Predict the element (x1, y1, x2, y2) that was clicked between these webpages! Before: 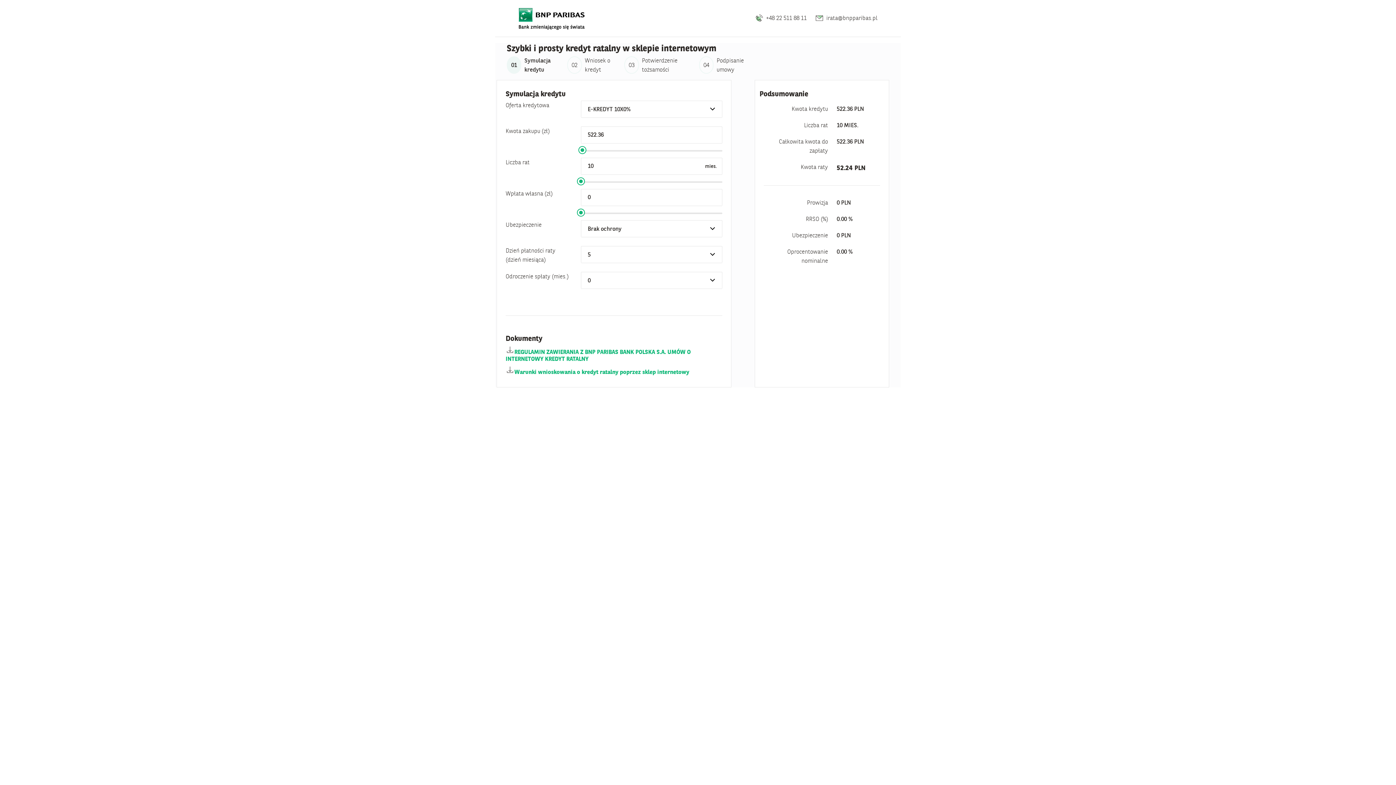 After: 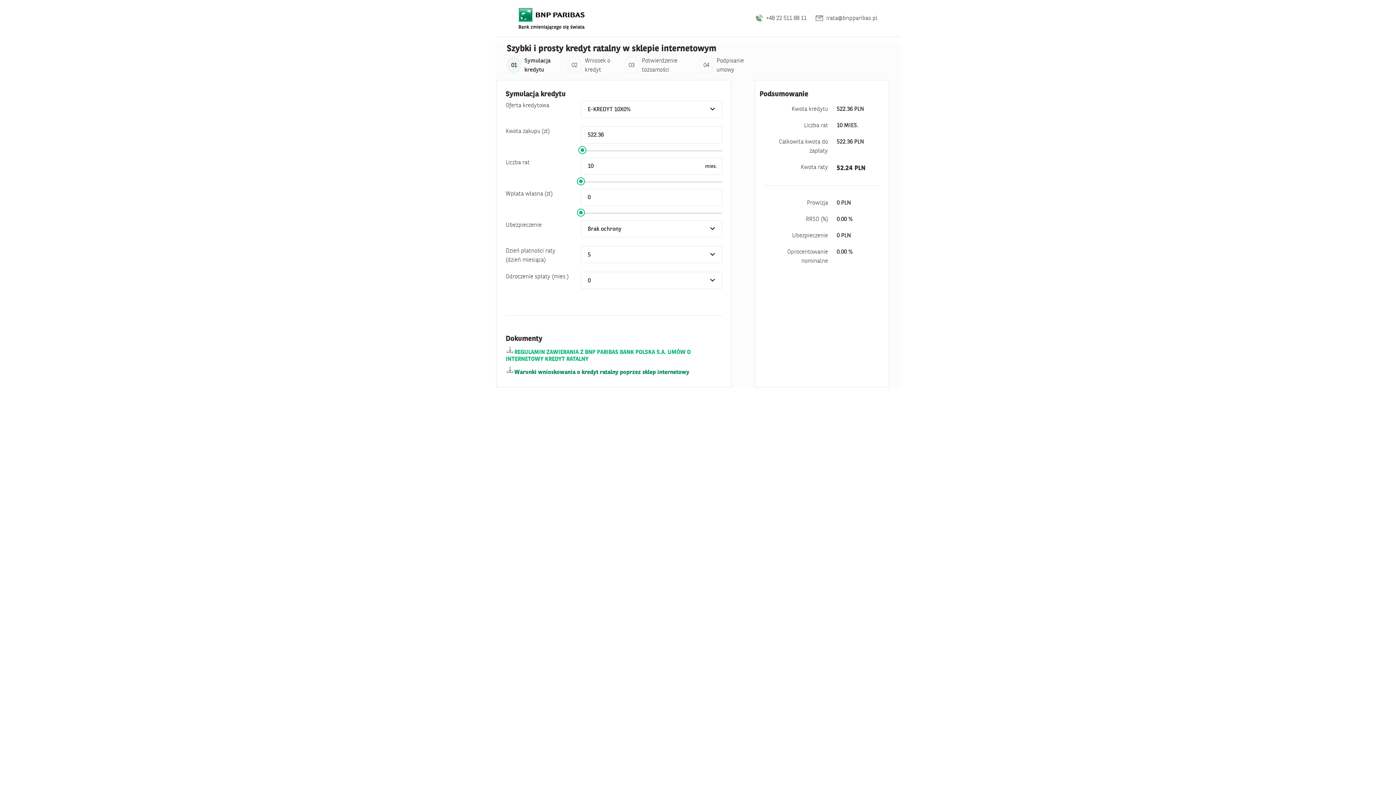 Action: label: Warunki wnioskowania o kredyt ratalny poprzez sklep internetowy bbox: (514, 368, 689, 375)